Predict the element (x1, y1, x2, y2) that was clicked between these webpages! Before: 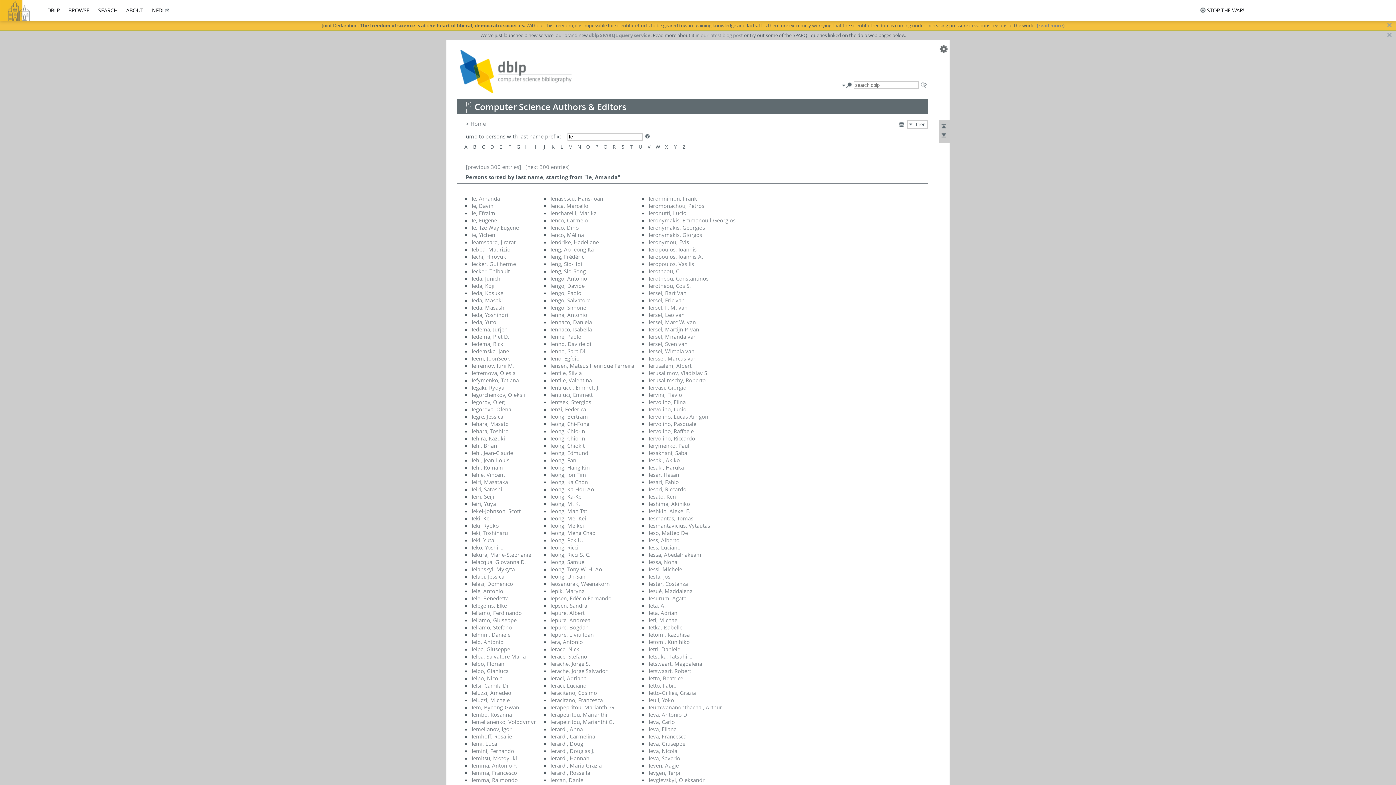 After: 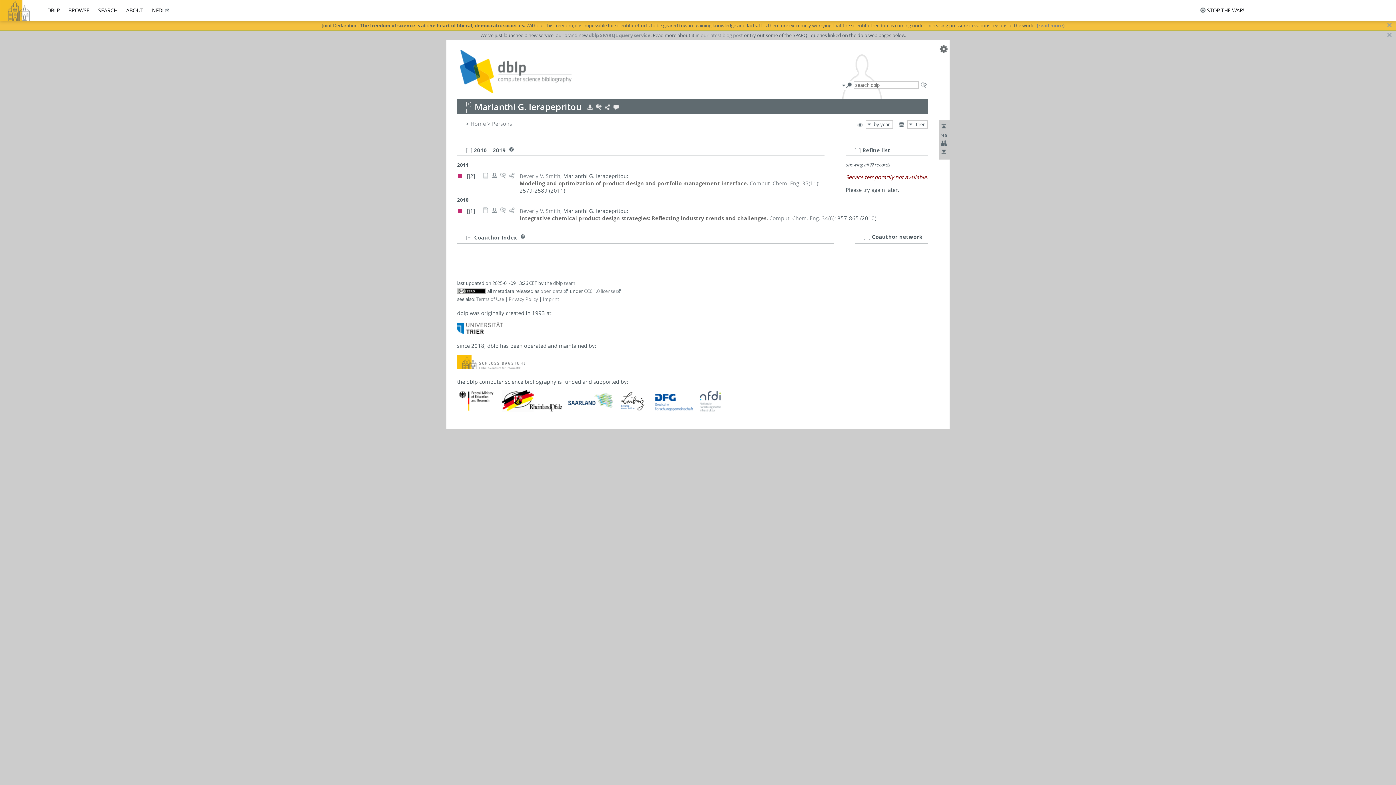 Action: label: Ierapepritou, Marianthi G. bbox: (550, 703, 615, 711)